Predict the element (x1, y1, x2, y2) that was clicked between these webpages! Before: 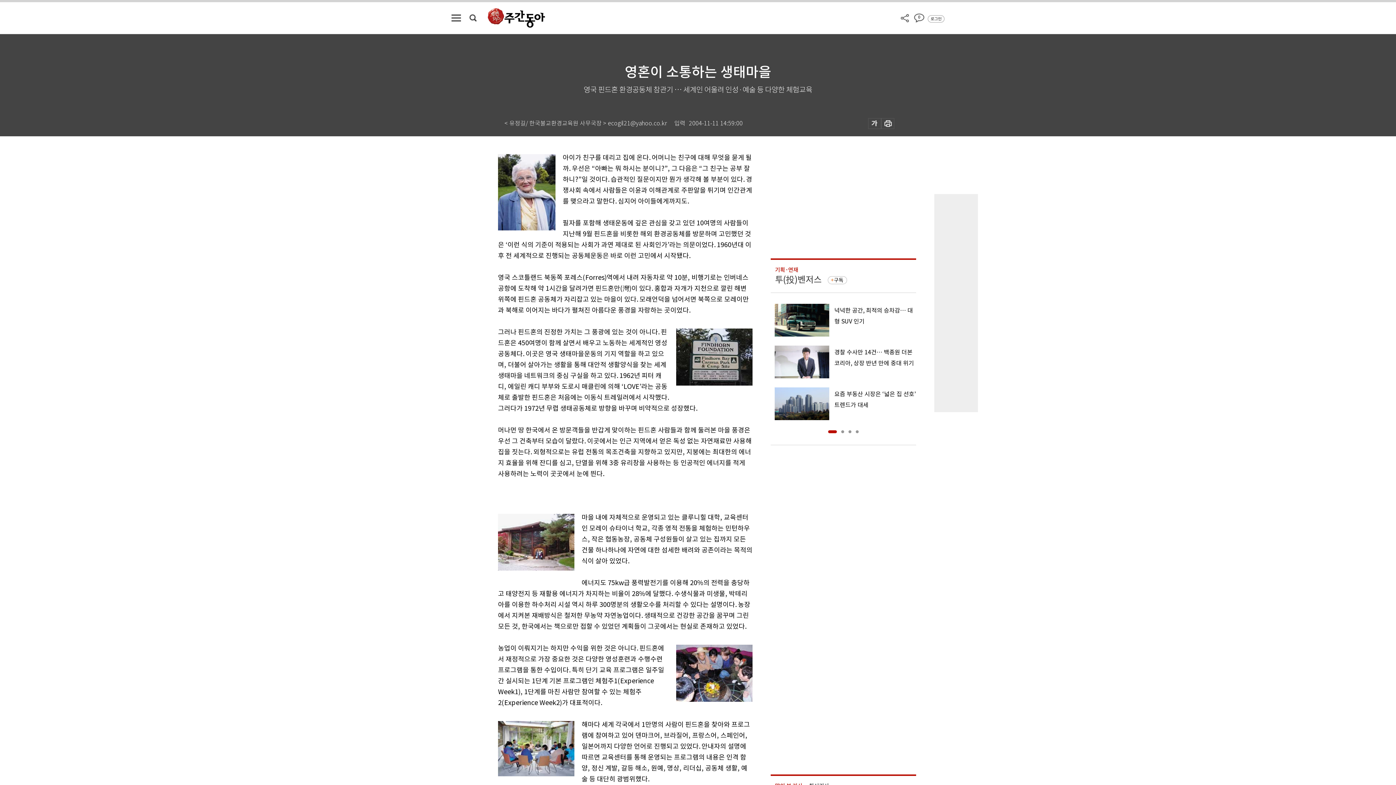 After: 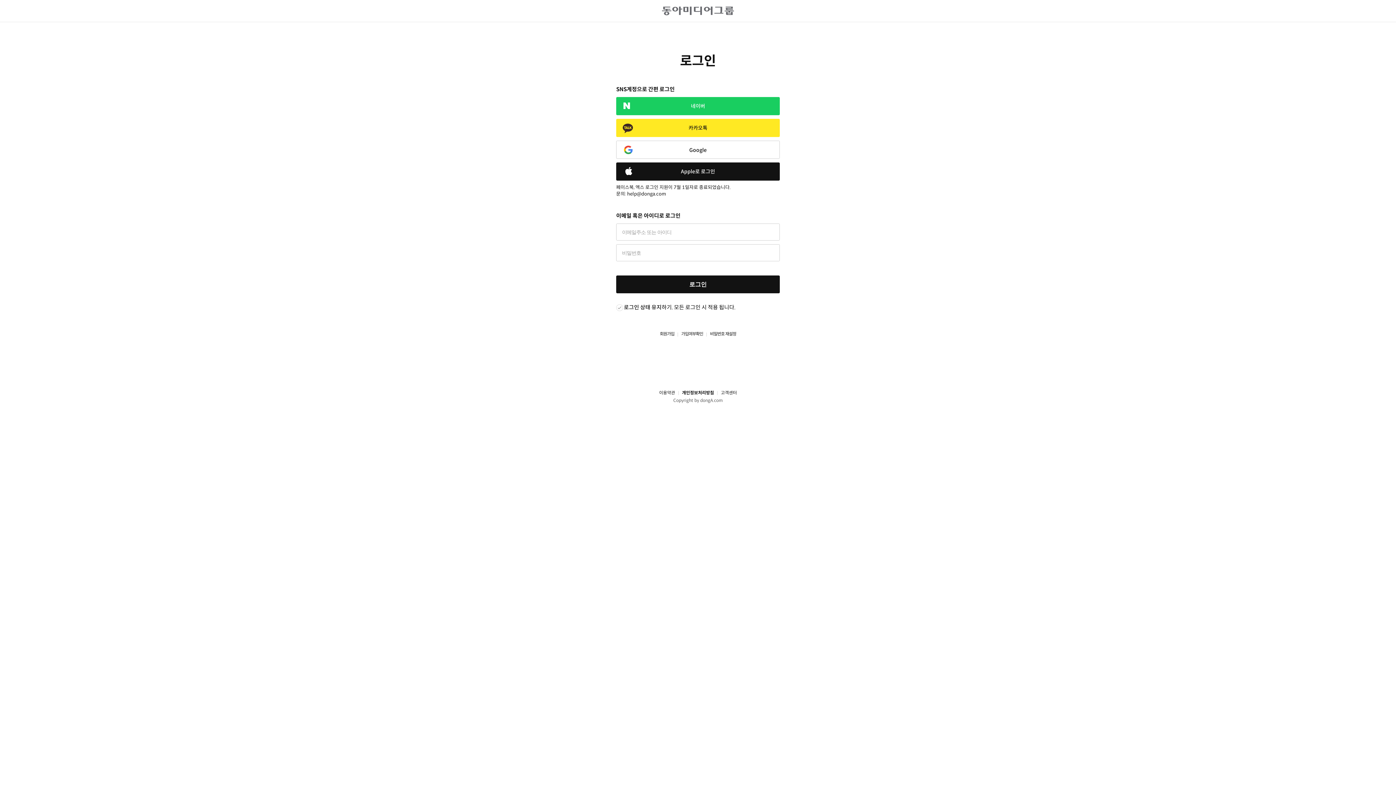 Action: label: 로그인 bbox: (928, 15, 944, 22)